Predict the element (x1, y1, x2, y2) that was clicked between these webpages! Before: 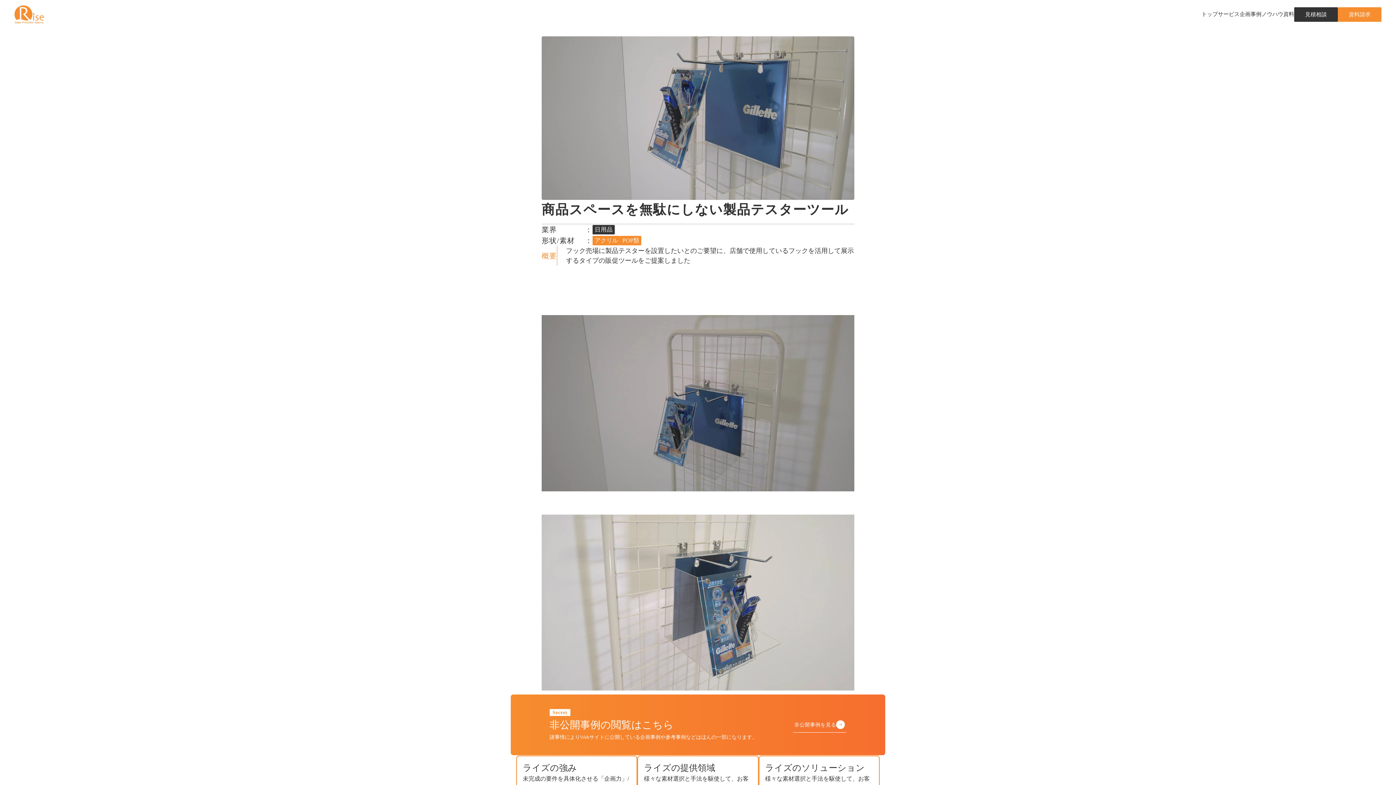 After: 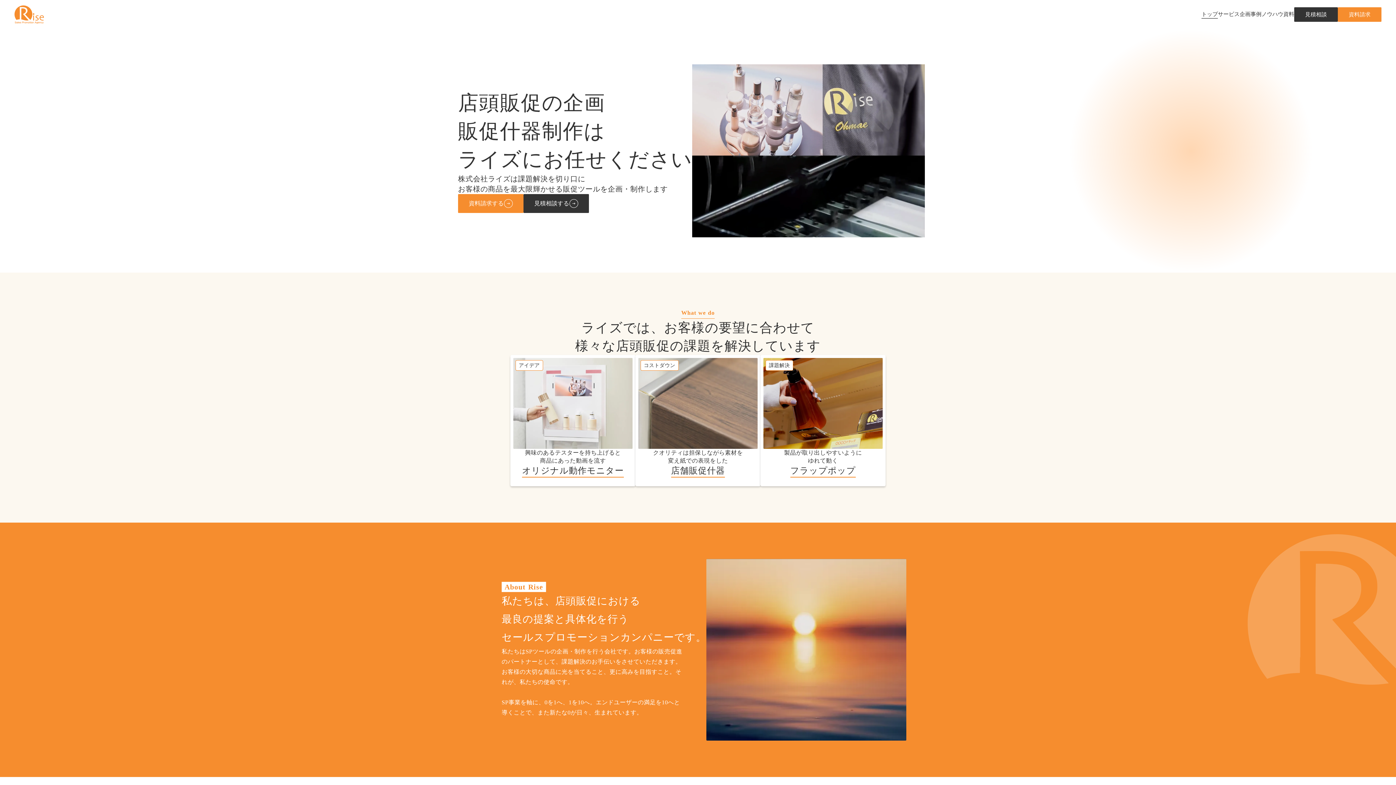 Action: label: トップ bbox: (1201, 10, 1218, 18)